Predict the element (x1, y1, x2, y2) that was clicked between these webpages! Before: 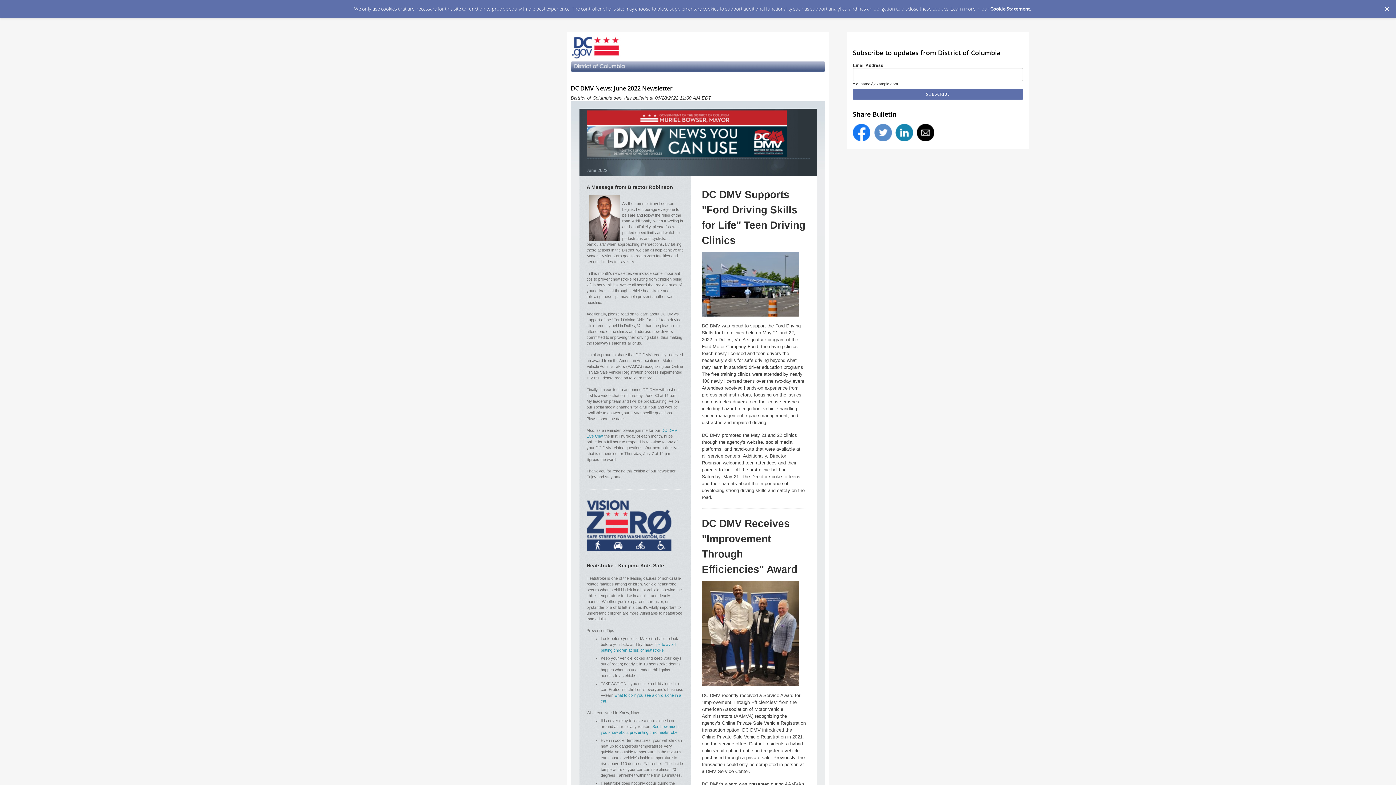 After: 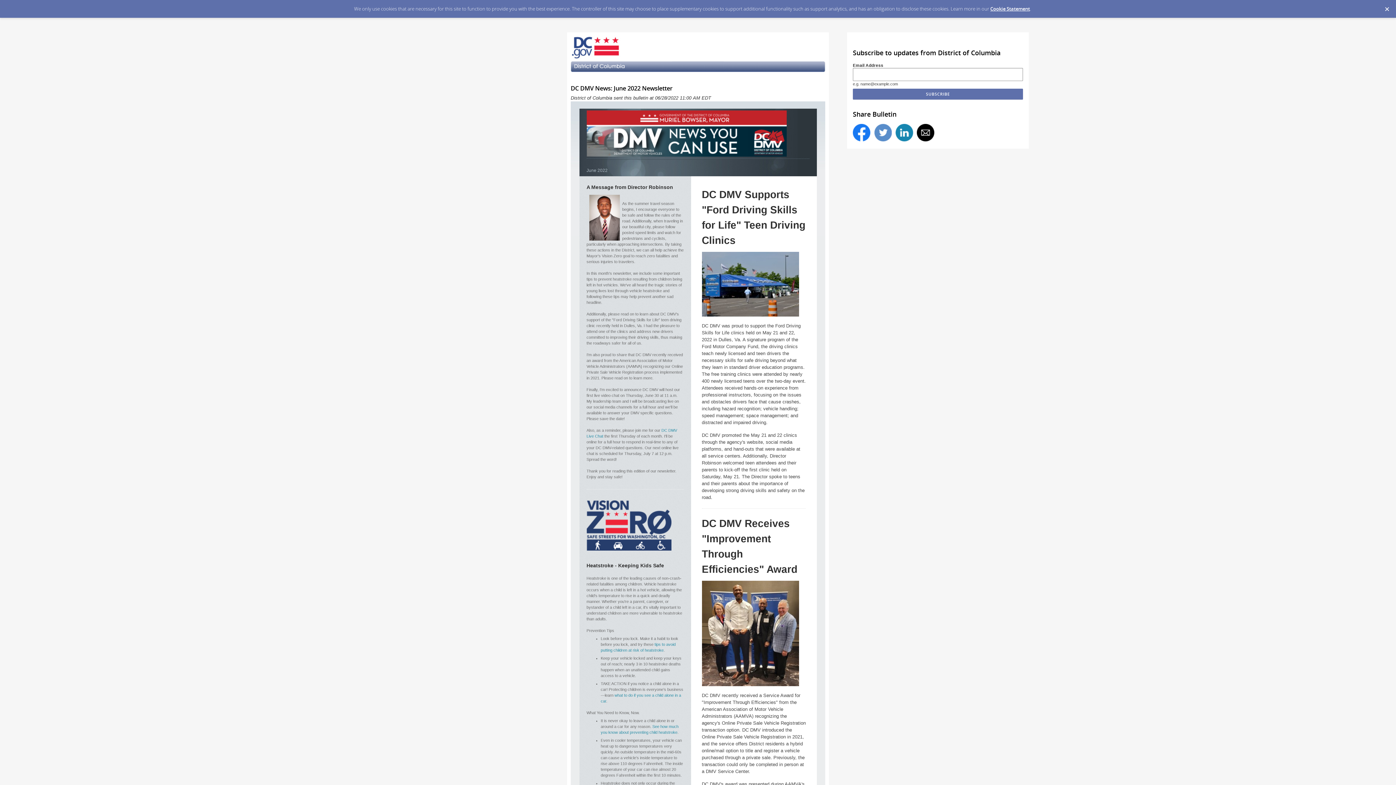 Action: bbox: (874, 124, 892, 141)